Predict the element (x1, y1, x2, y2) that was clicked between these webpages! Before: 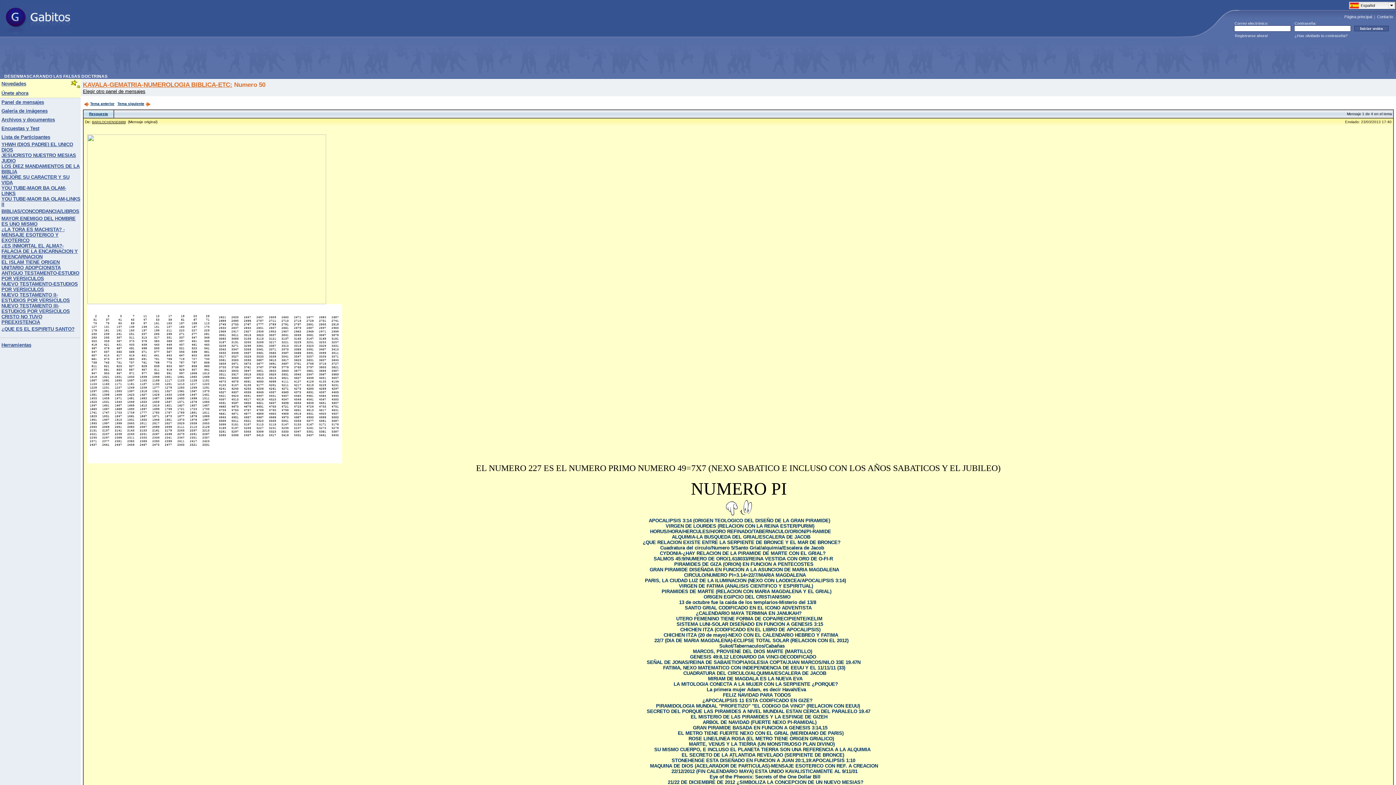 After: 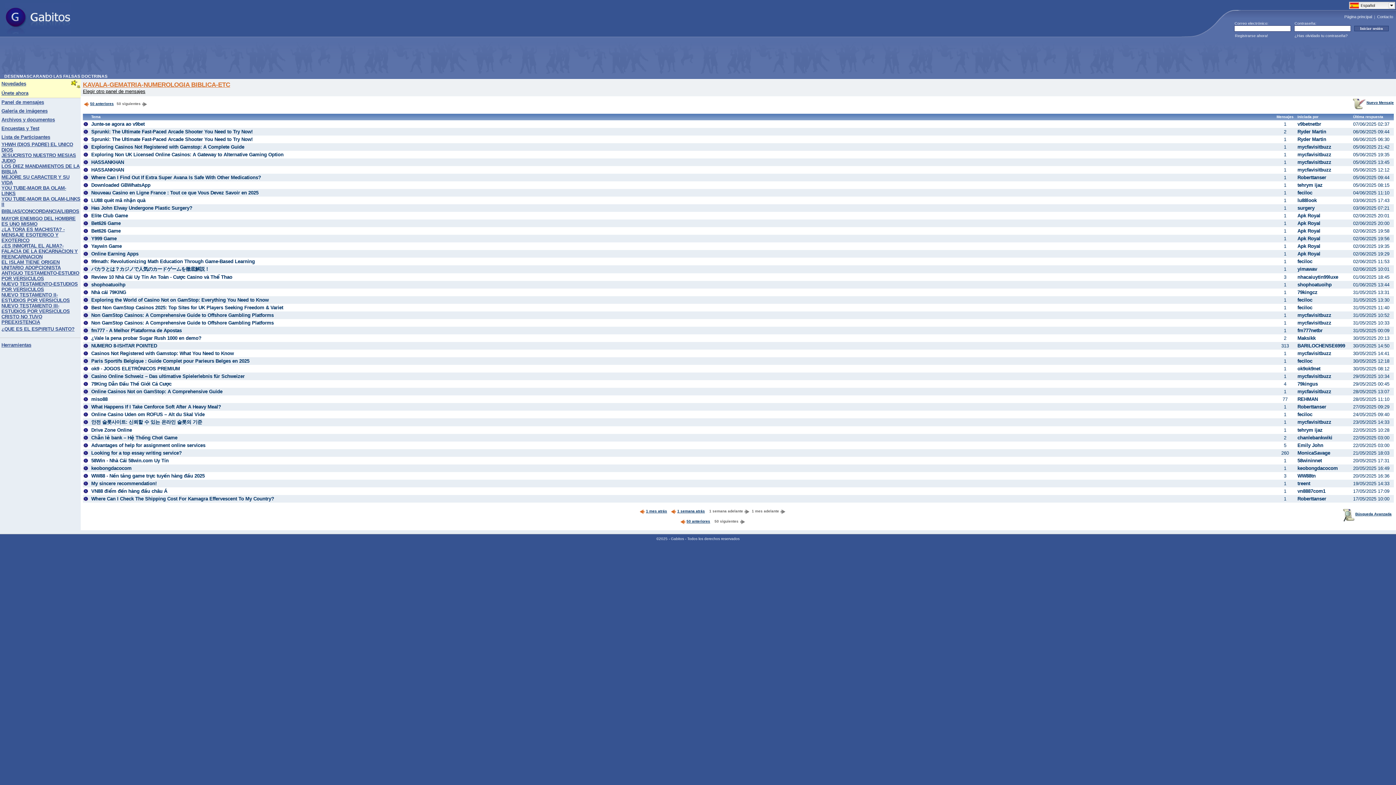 Action: label: KAVALA-GEMATRIA-NUMEROLOGIA BIBLICA-ETC: bbox: (82, 81, 232, 88)